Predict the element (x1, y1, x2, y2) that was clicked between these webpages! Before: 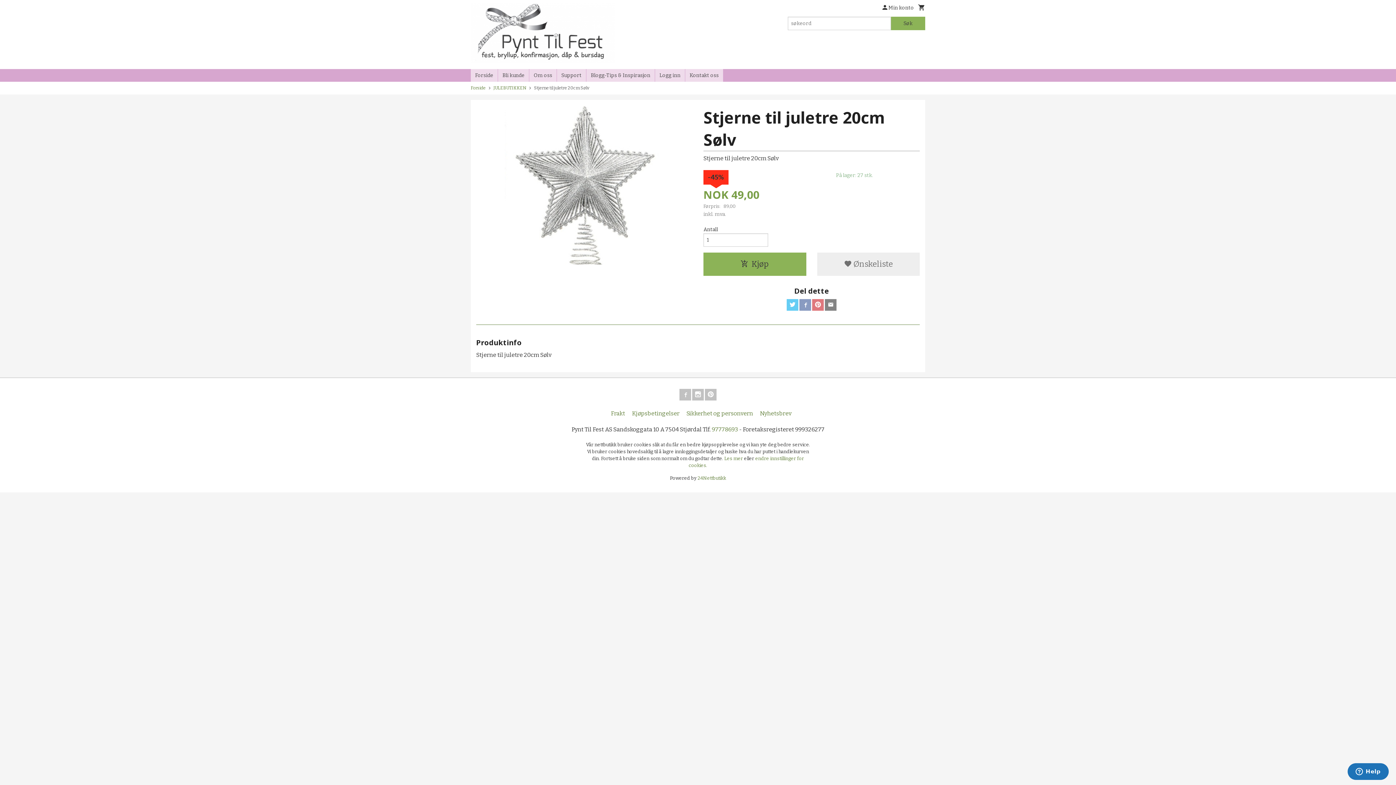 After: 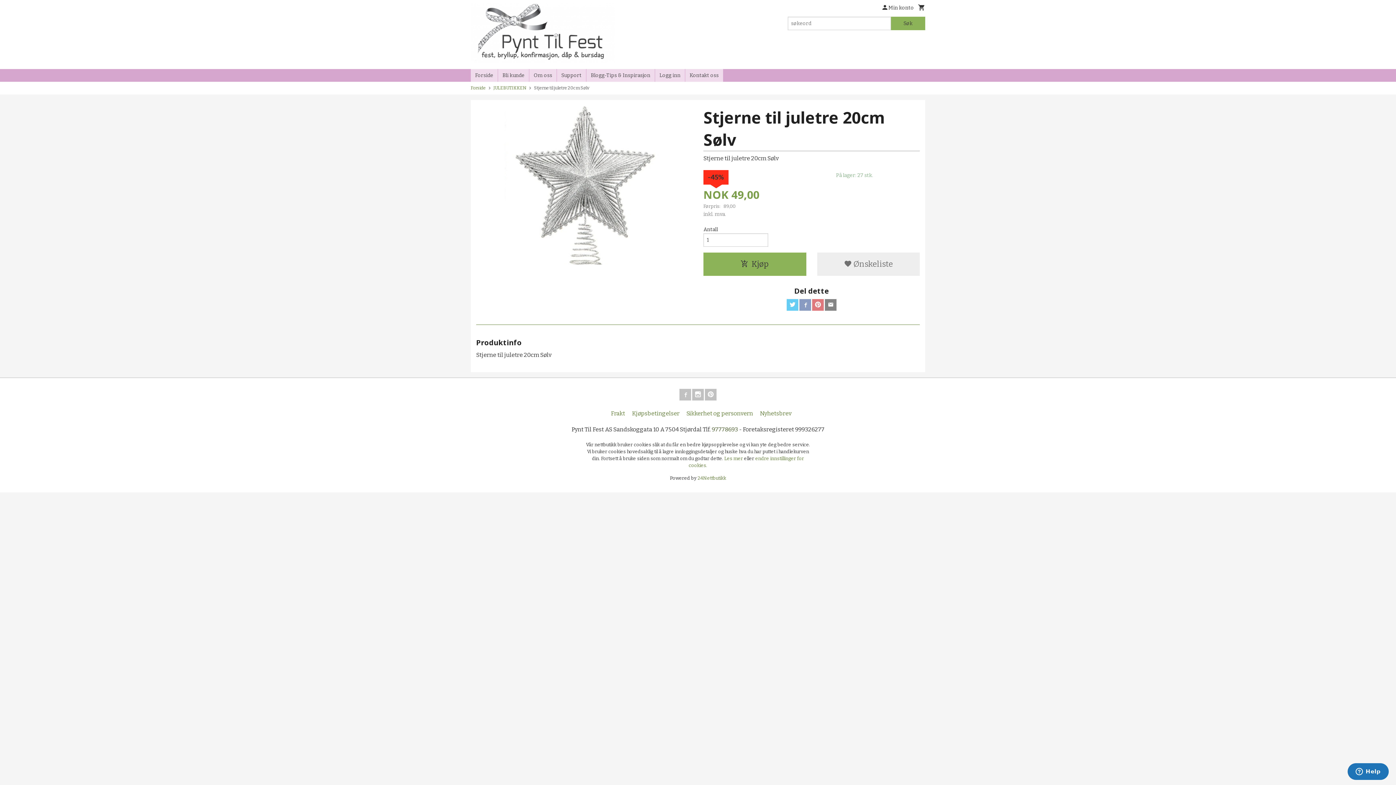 Action: label: 97778693 bbox: (712, 426, 738, 433)